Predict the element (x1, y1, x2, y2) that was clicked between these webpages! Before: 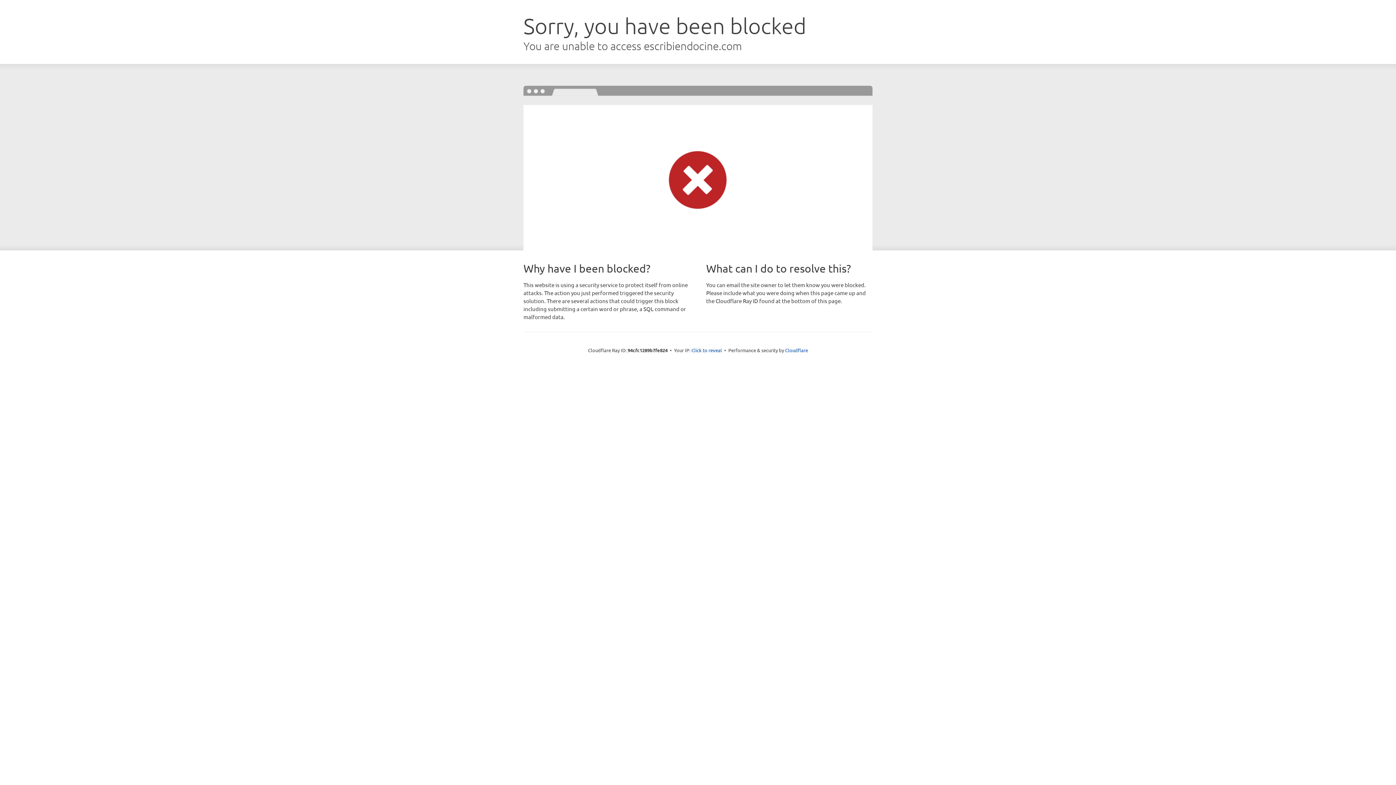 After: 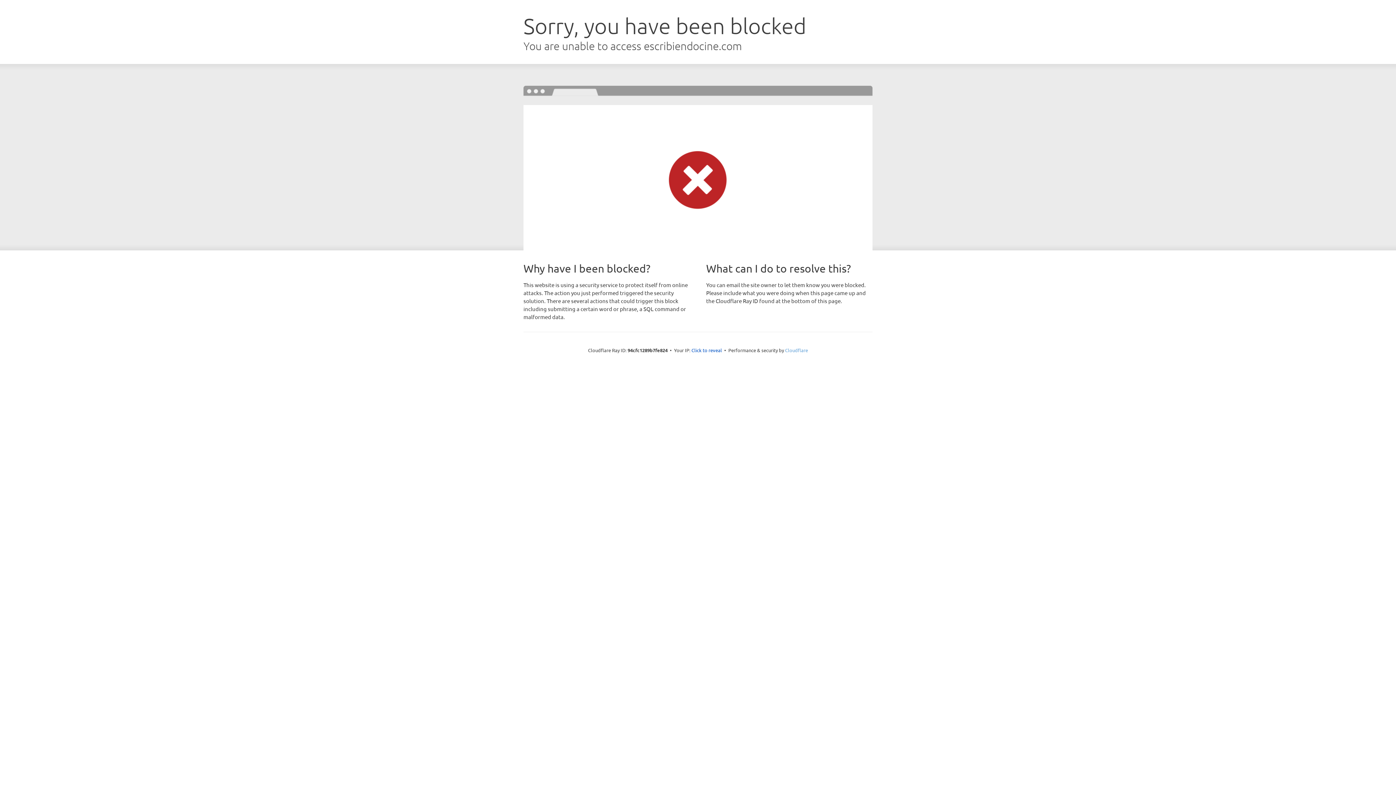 Action: label: Cloudflare bbox: (785, 347, 808, 353)